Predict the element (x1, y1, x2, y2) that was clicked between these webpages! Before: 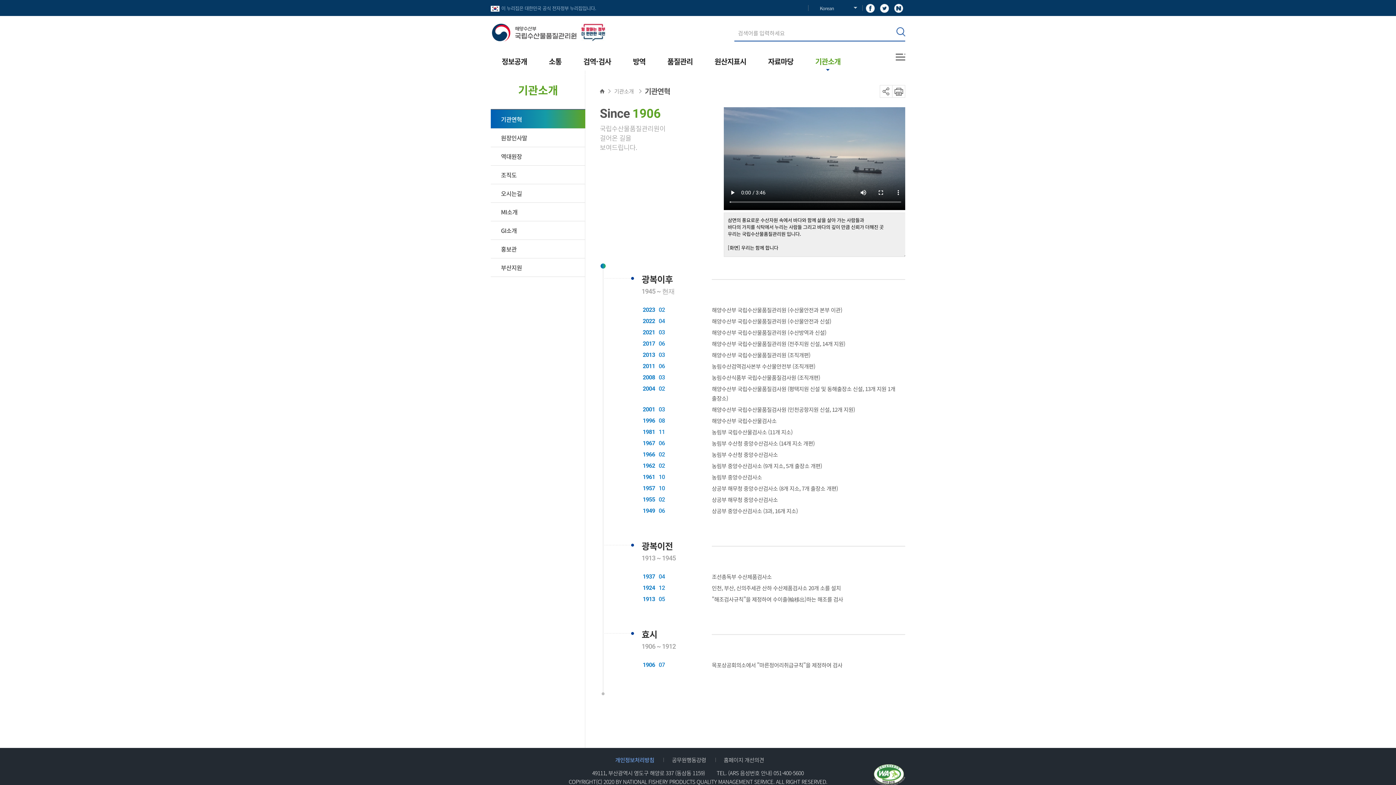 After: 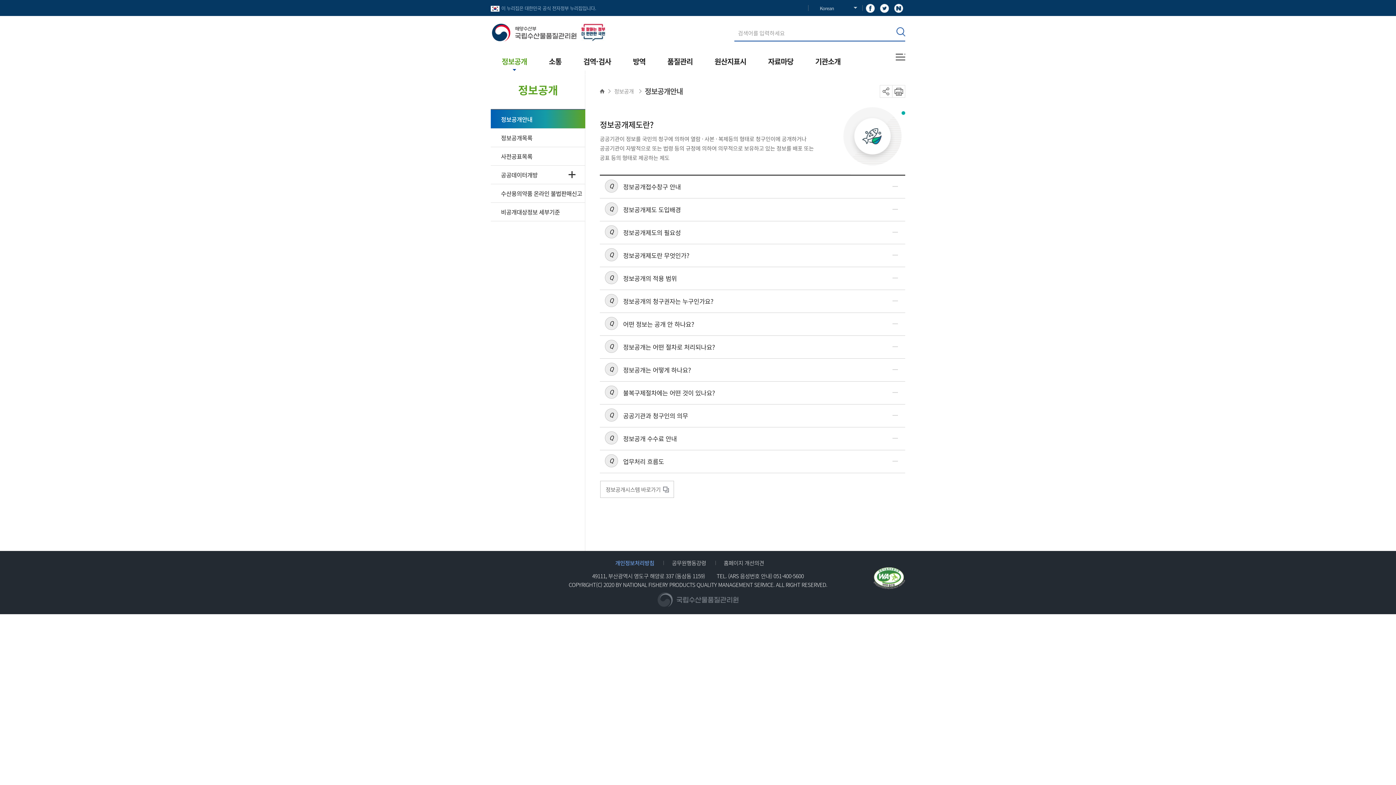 Action: bbox: (490, 48, 538, 76) label: 정보공개